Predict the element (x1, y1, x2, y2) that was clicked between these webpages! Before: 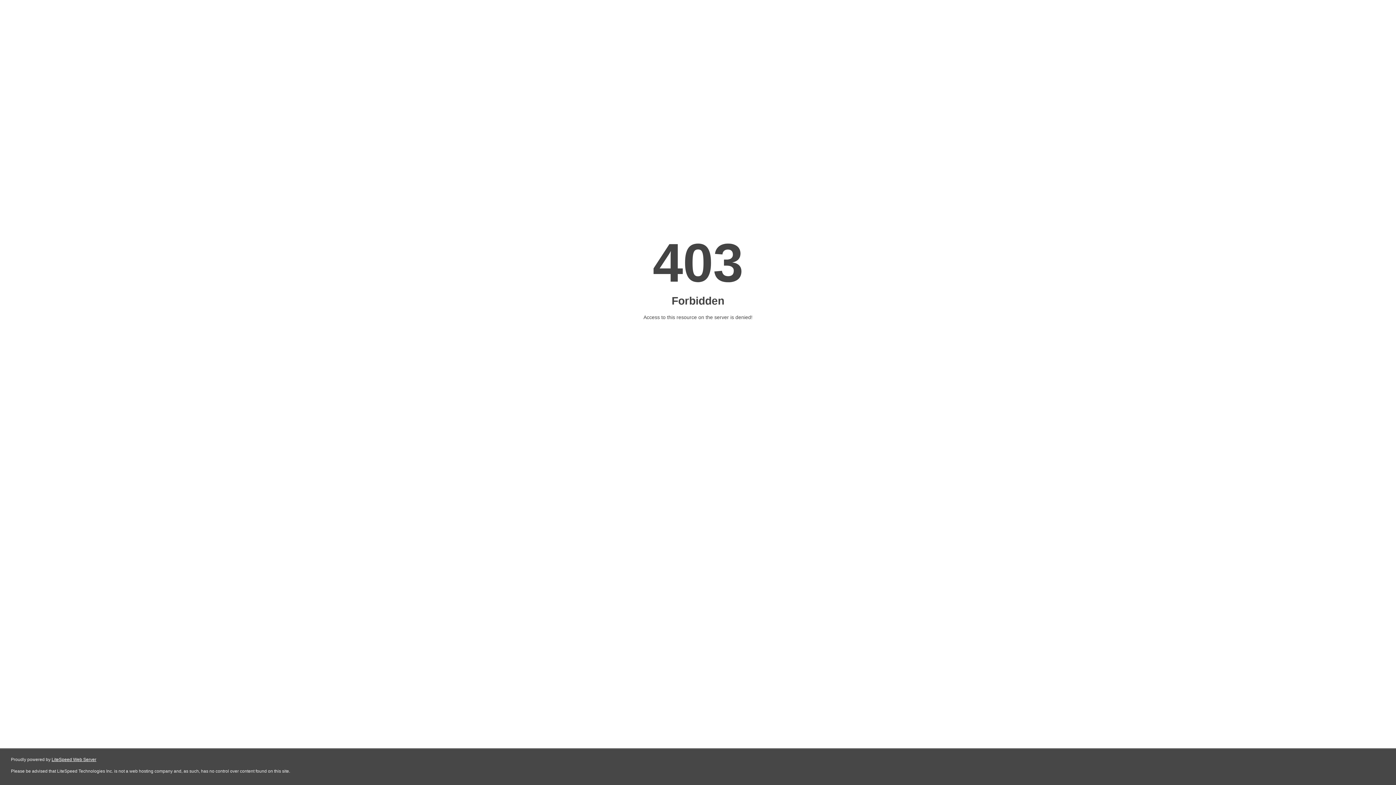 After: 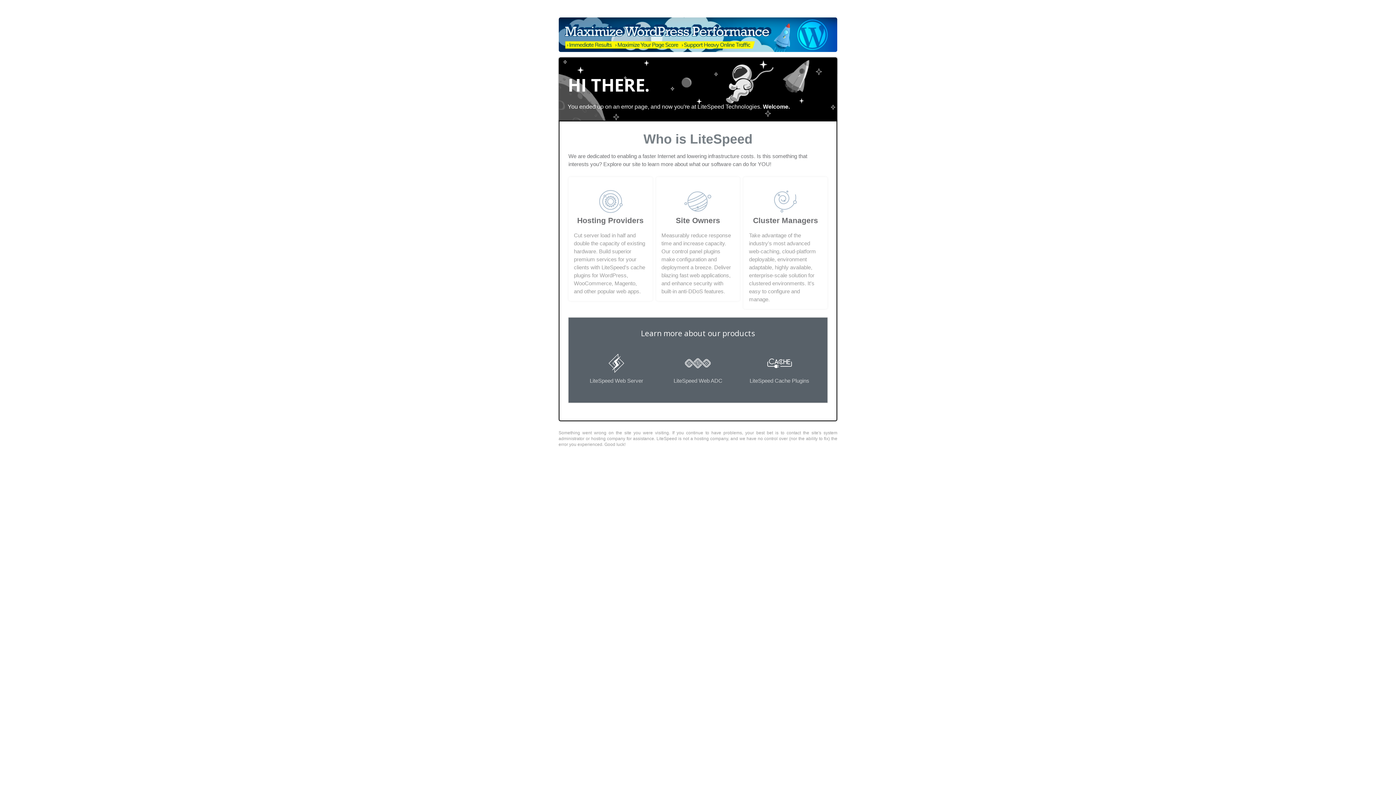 Action: label: LiteSpeed Web Server bbox: (51, 757, 96, 762)